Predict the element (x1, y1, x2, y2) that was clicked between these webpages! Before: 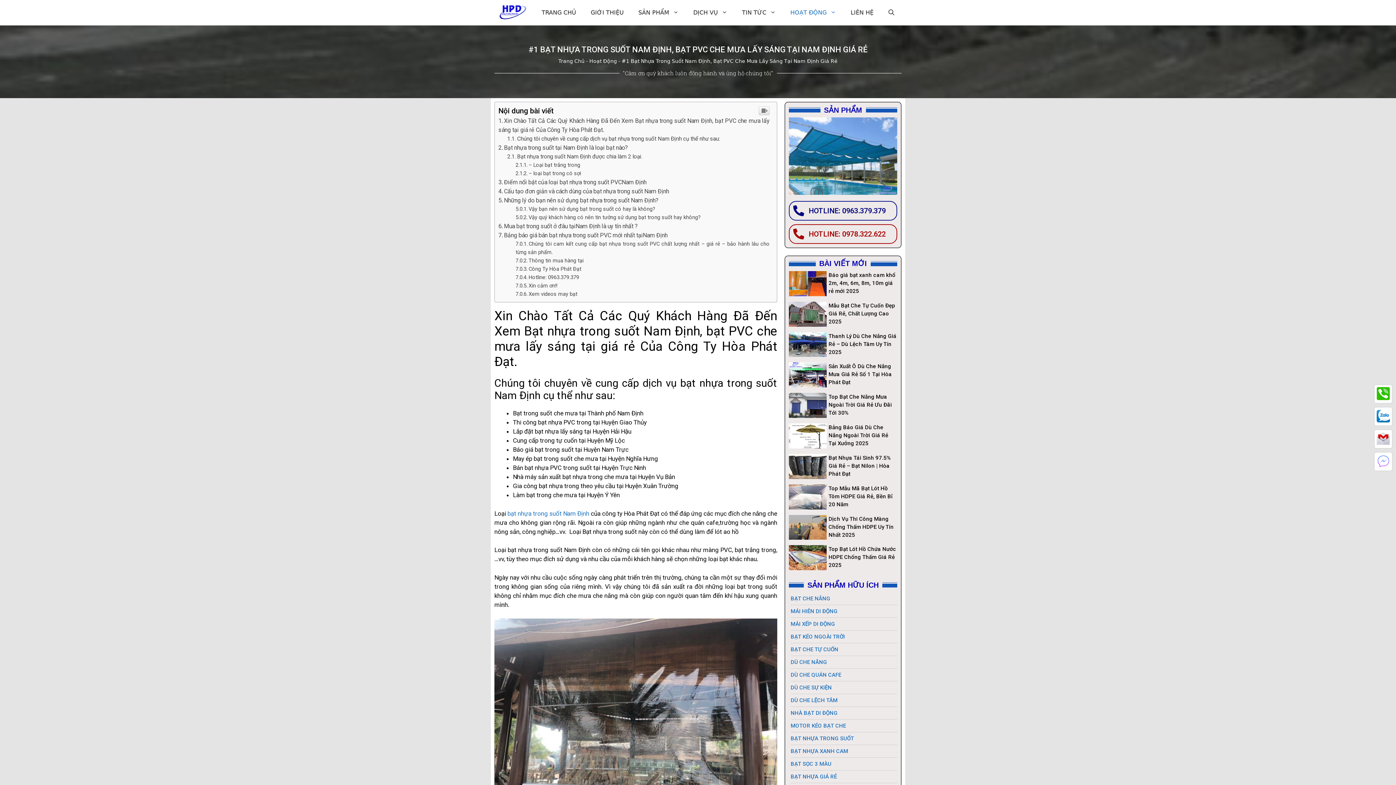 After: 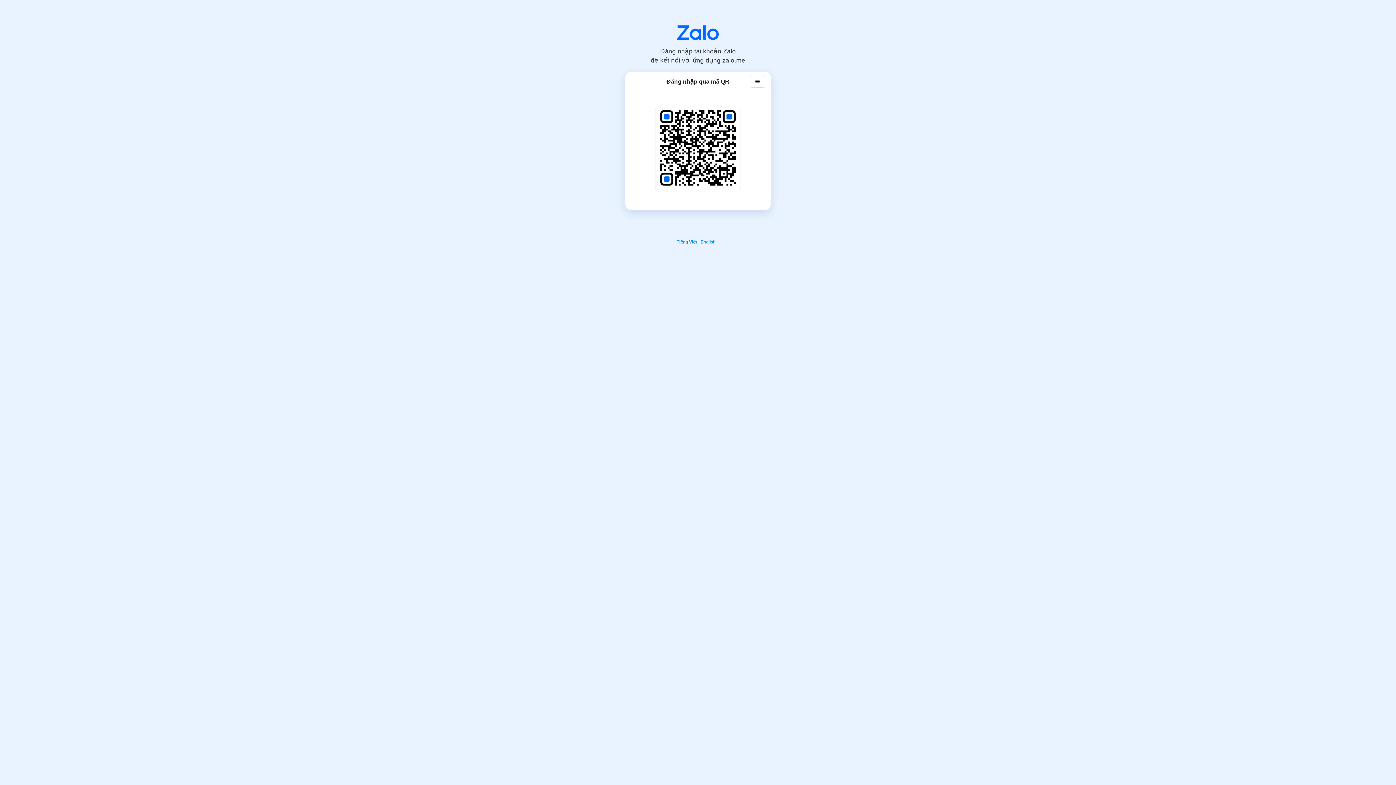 Action: bbox: (1376, 417, 1390, 424)